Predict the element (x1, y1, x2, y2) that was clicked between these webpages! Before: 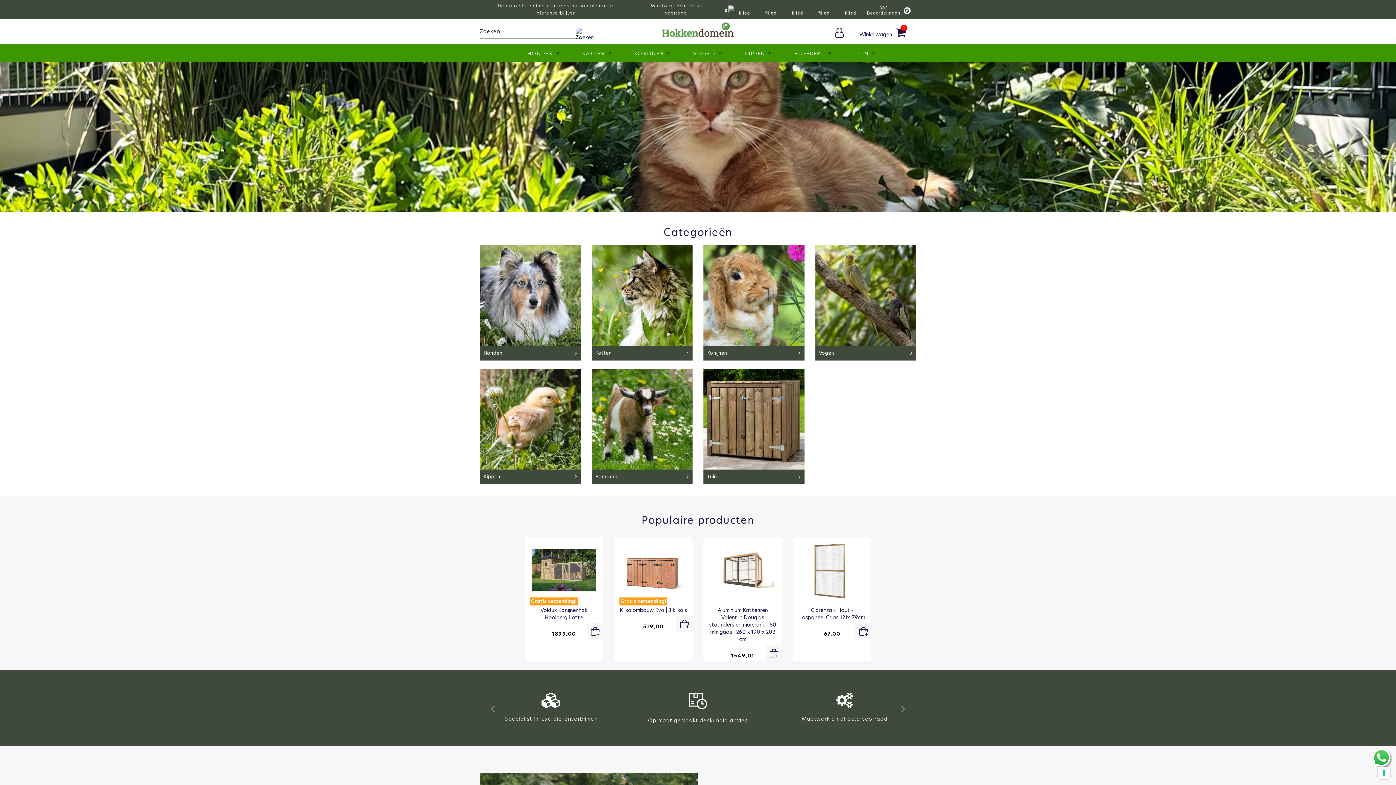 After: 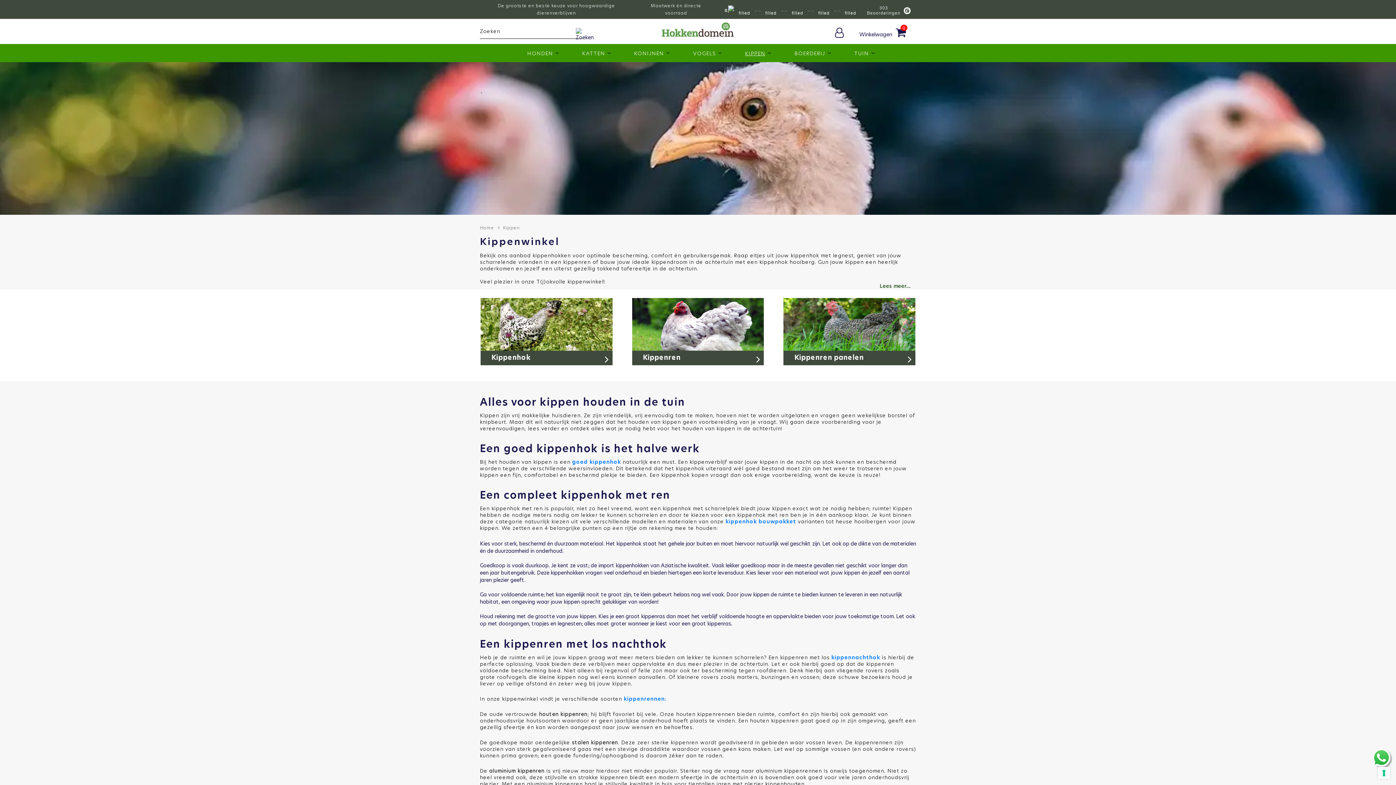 Action: bbox: (480, 368, 580, 469) label: Kippen